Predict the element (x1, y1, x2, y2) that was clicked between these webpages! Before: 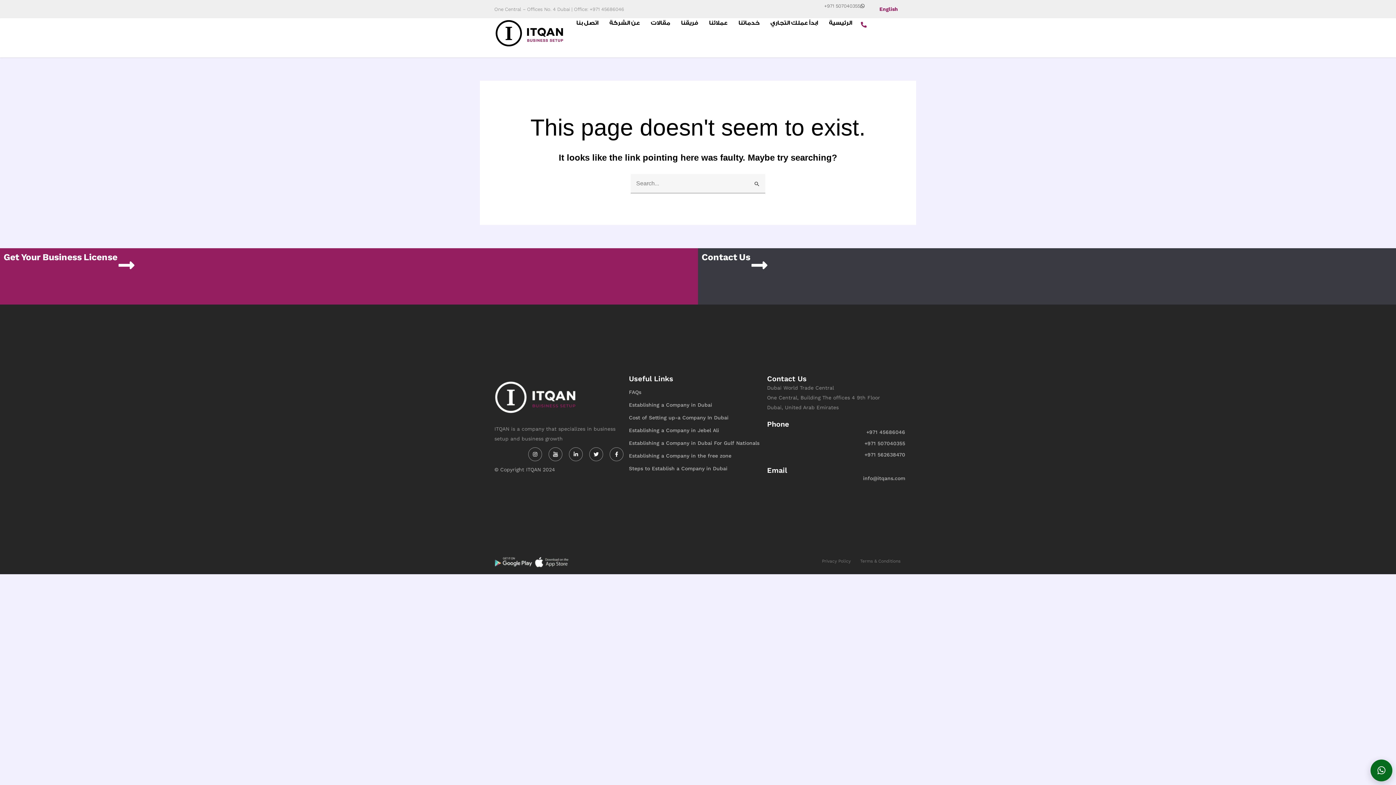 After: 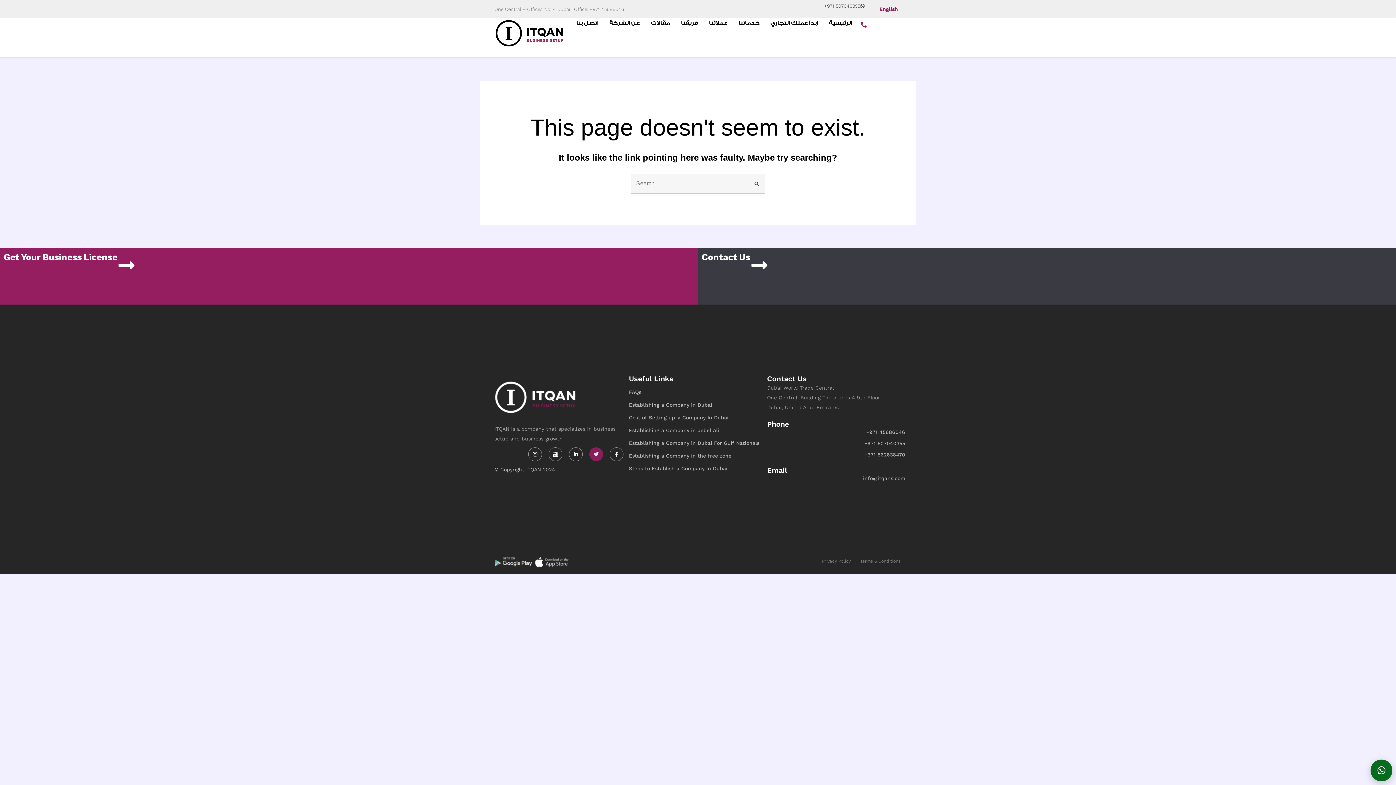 Action: bbox: (589, 447, 603, 461) label: Twitter